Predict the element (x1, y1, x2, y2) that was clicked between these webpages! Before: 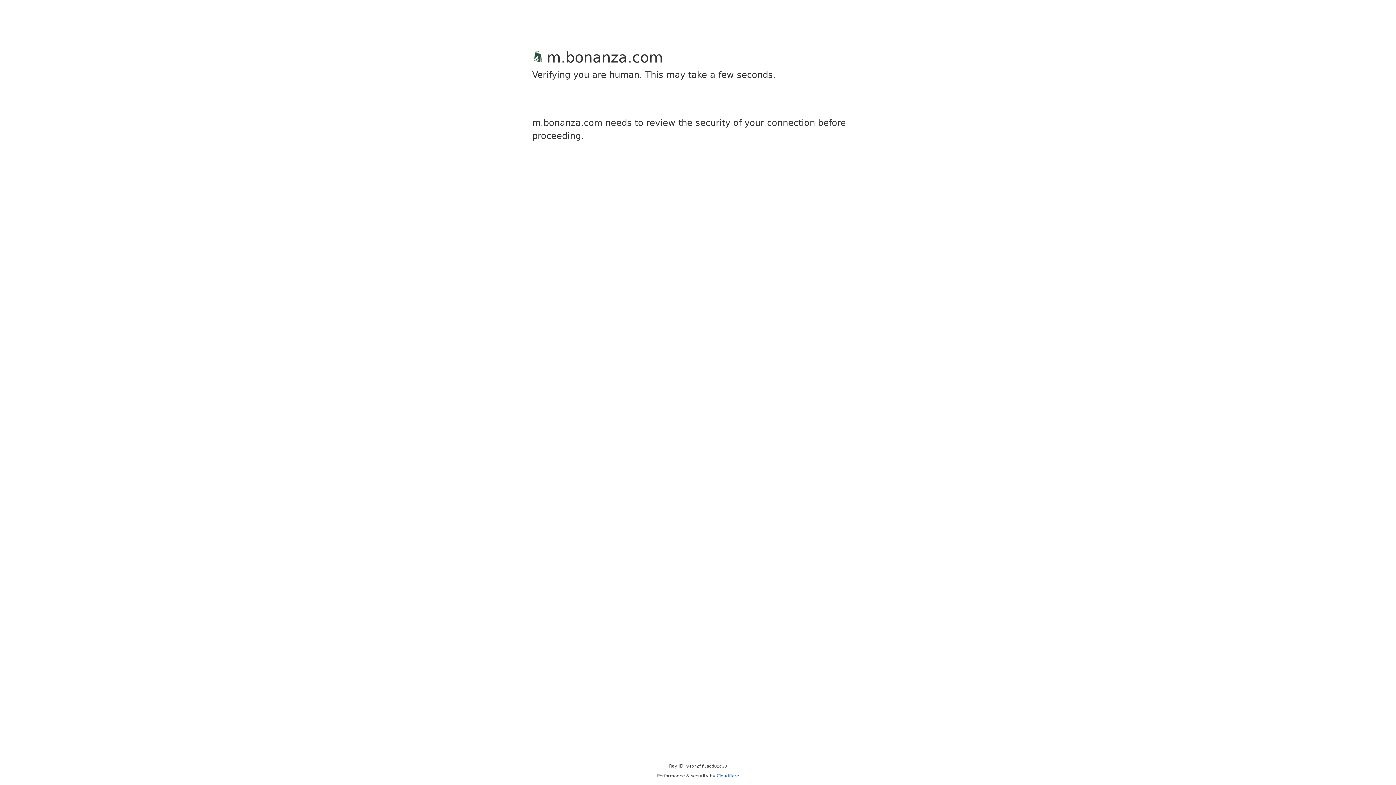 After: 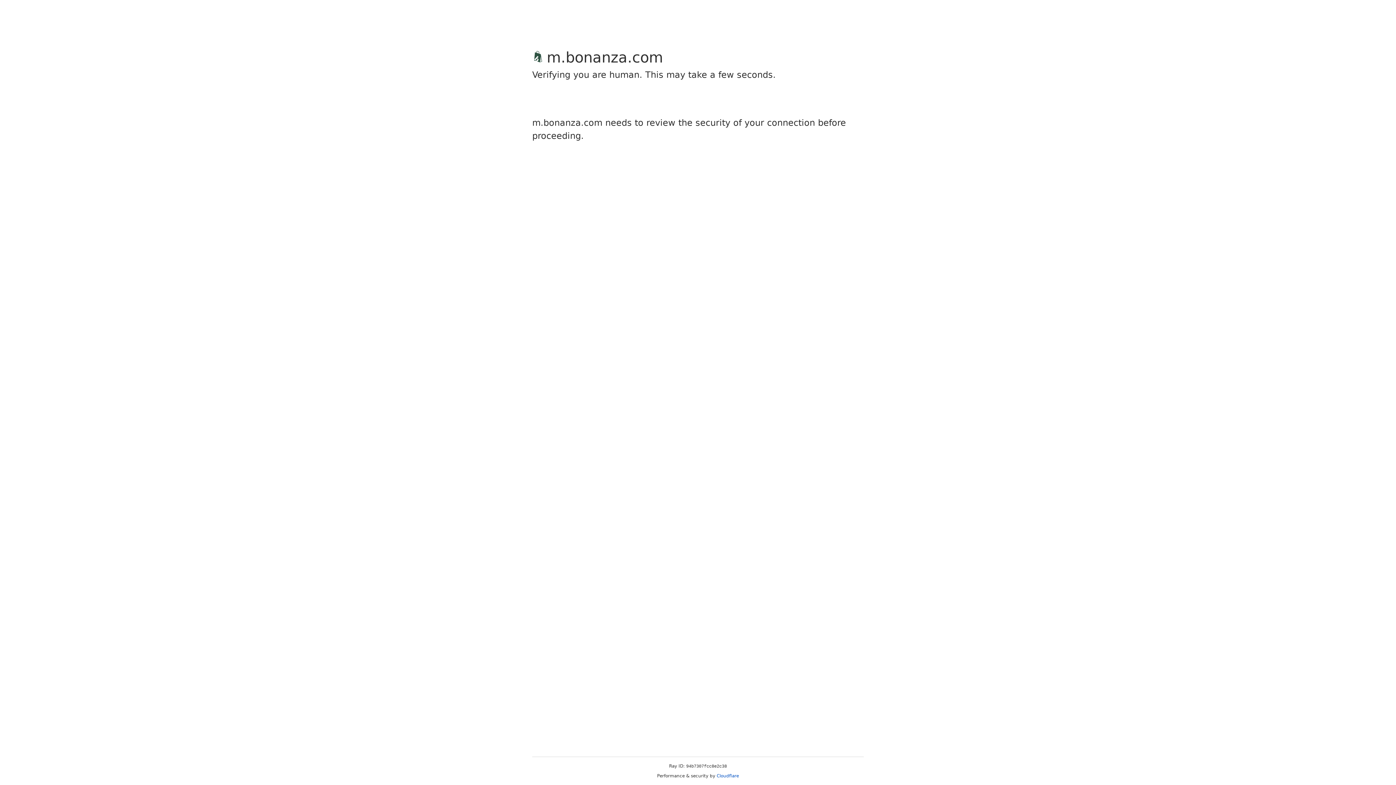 Action: label: Cloudflare bbox: (716, 773, 739, 778)